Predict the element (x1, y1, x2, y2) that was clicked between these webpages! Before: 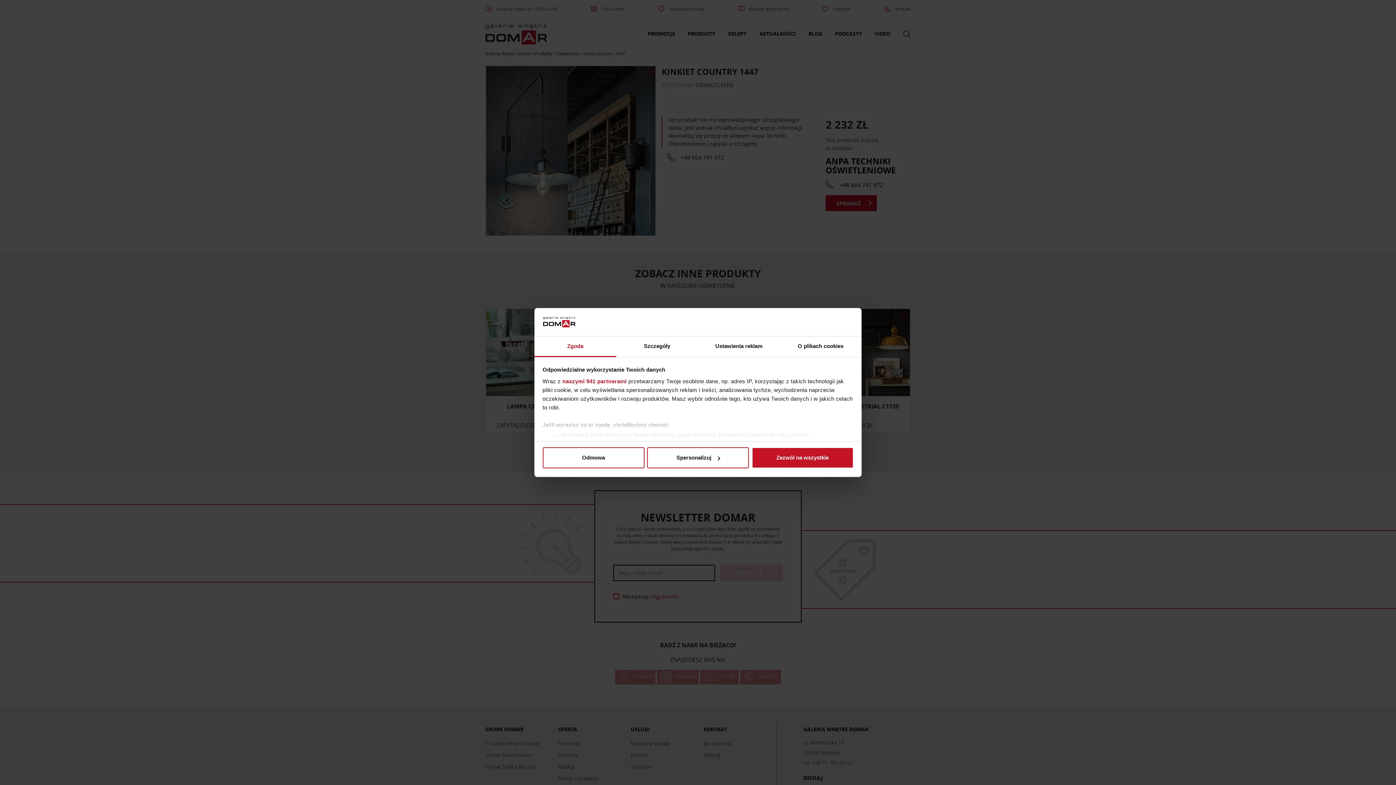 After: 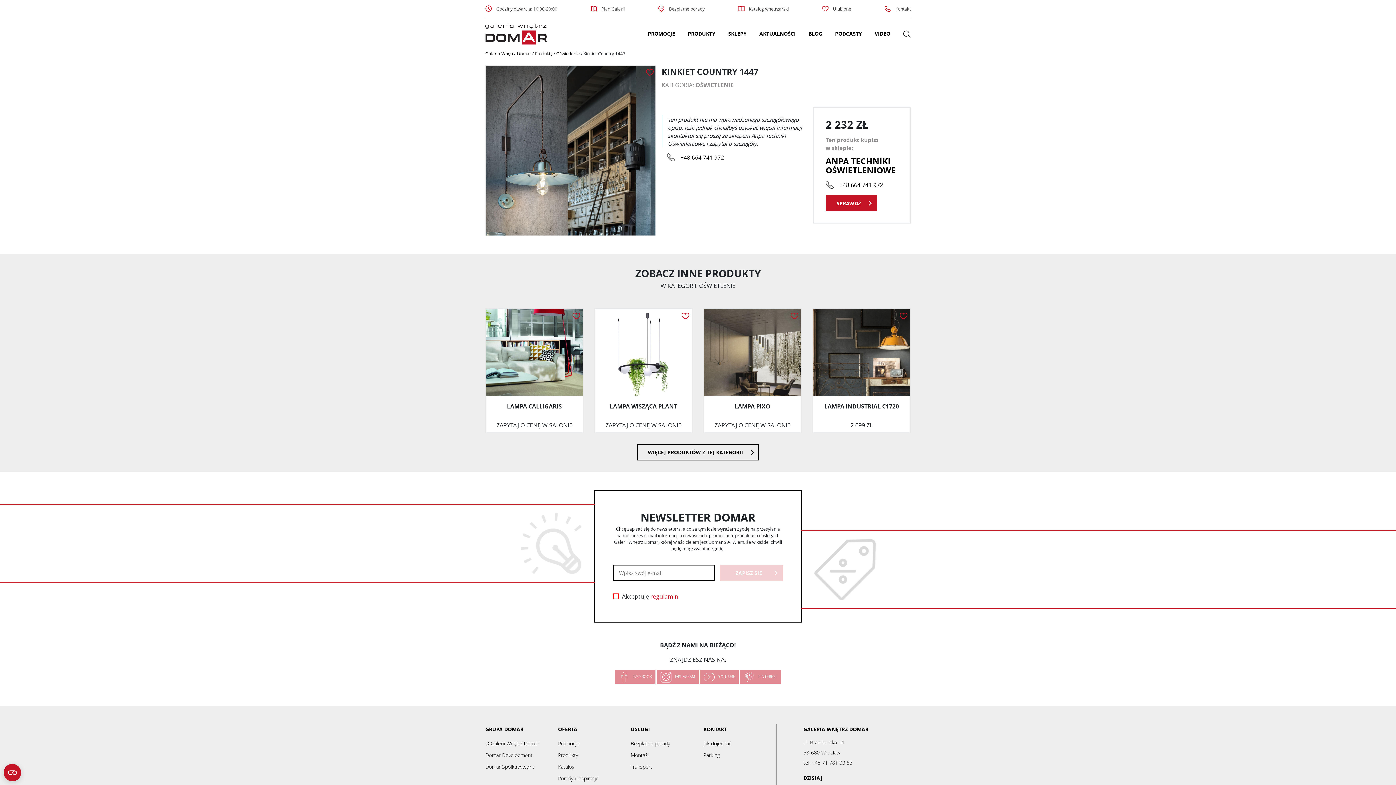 Action: label: Odmowa bbox: (542, 447, 644, 468)